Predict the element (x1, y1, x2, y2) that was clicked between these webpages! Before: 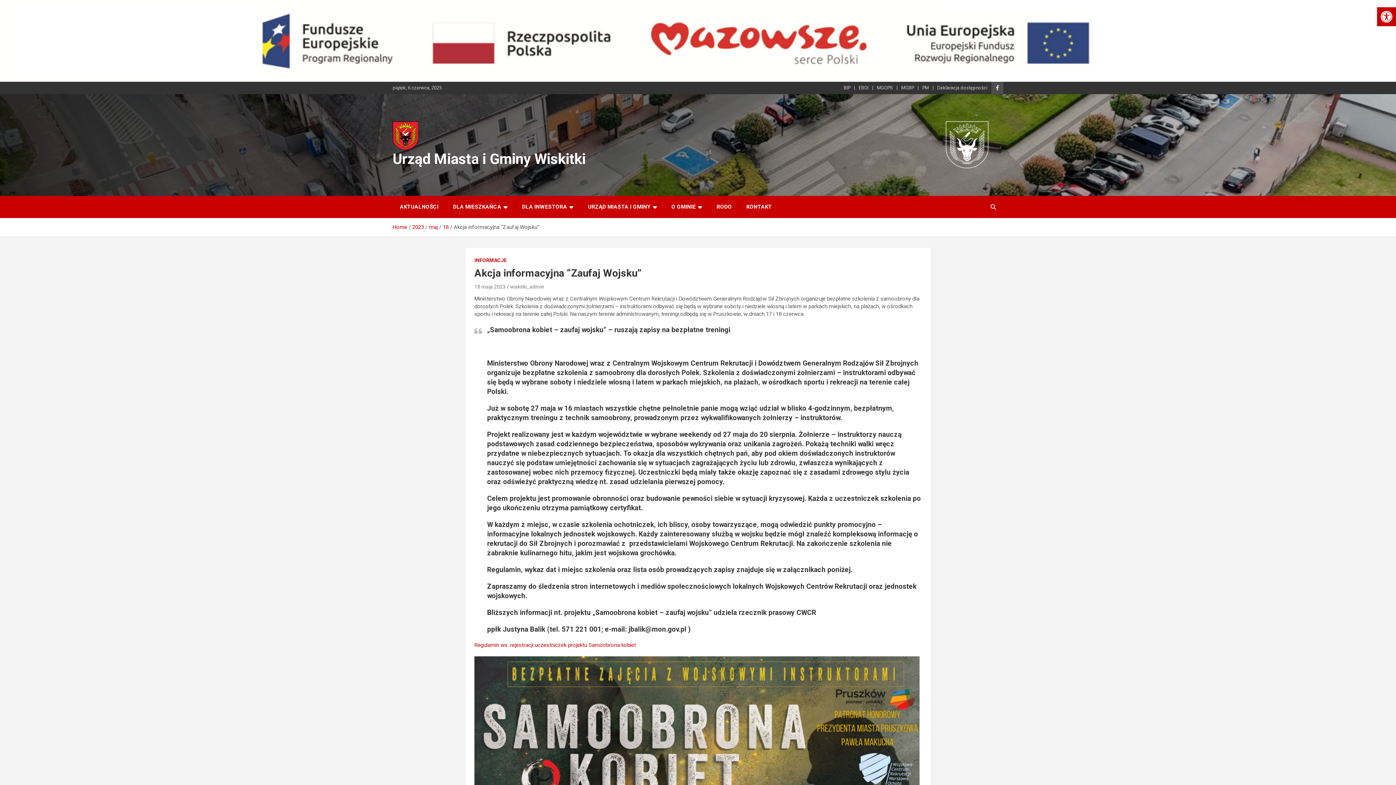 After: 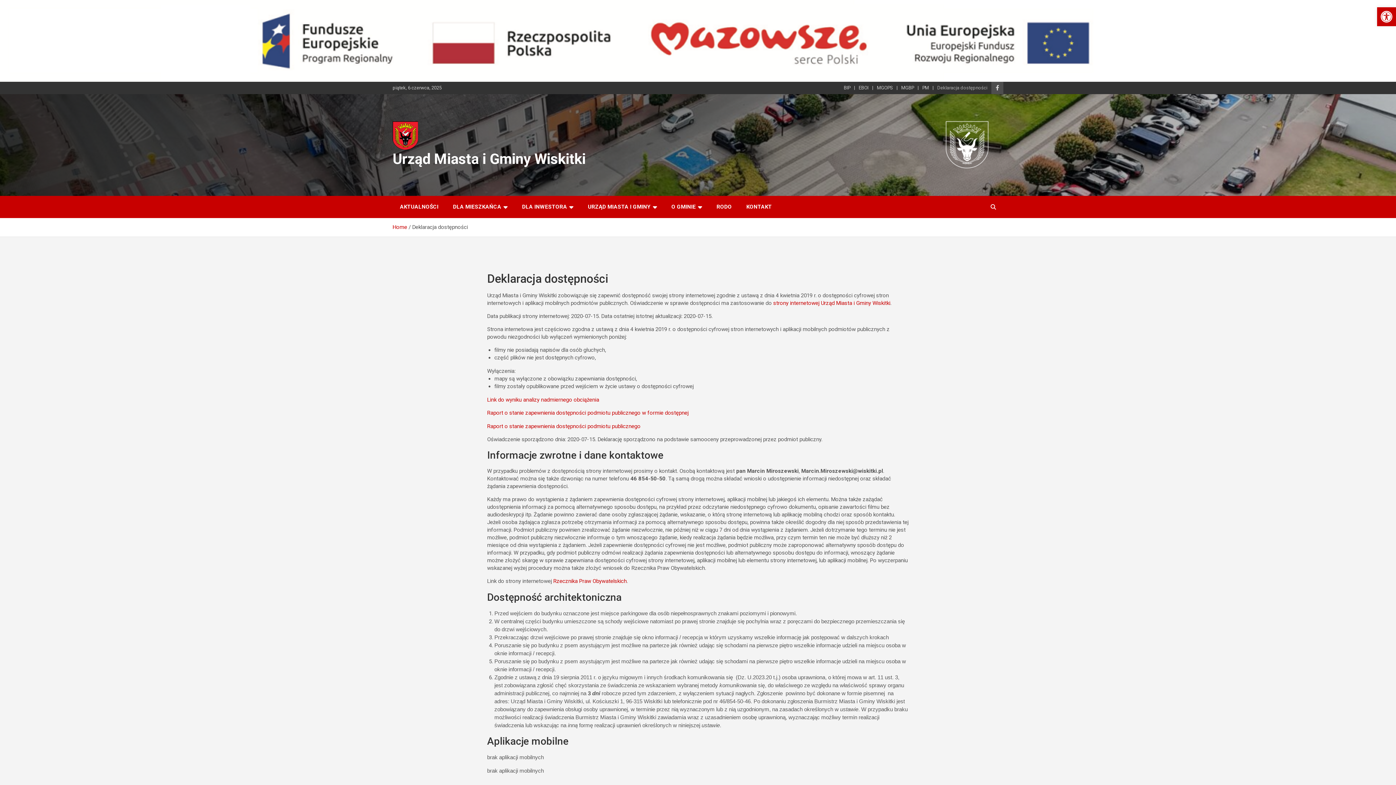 Action: bbox: (937, 84, 987, 91) label: Deklaracja dostępności